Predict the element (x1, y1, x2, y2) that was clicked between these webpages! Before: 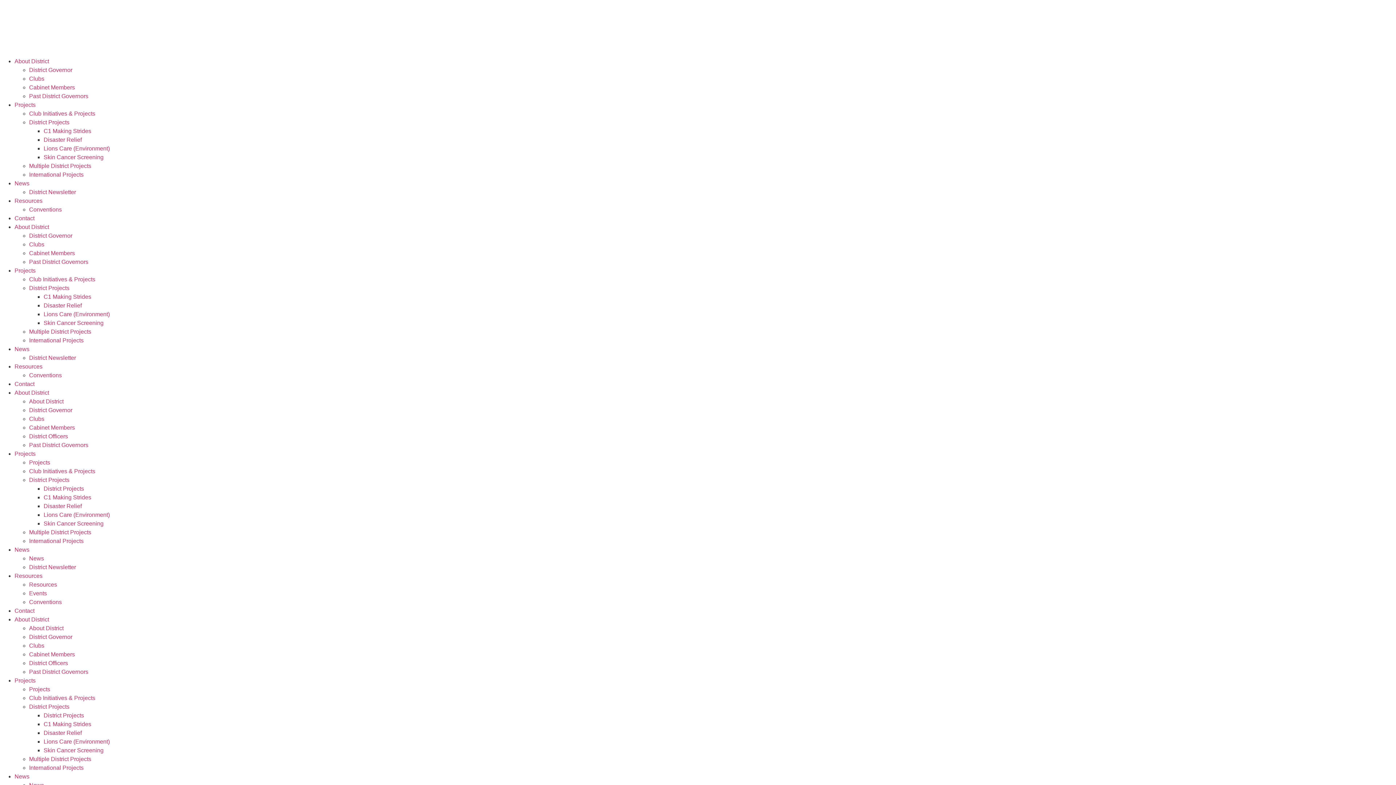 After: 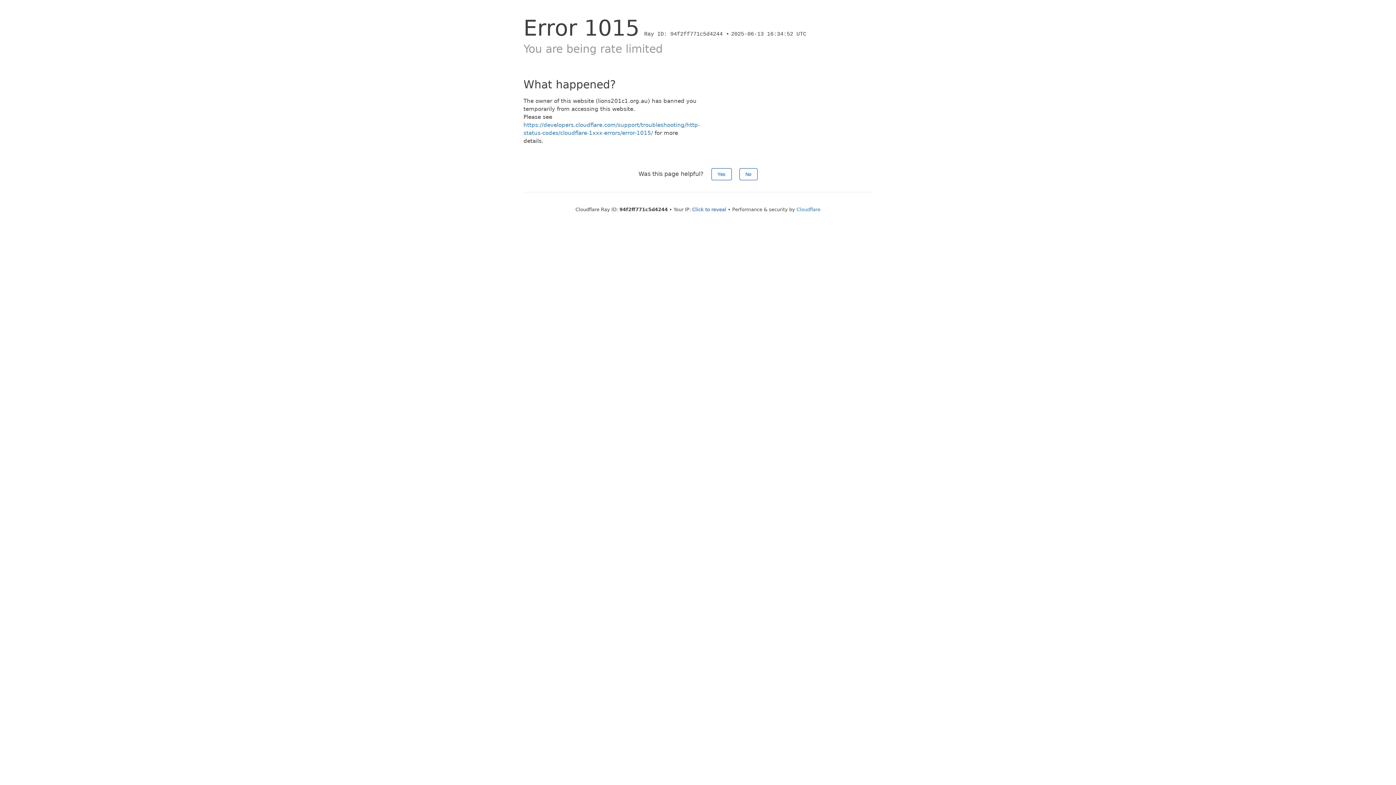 Action: label: Past District Governors bbox: (29, 258, 88, 265)